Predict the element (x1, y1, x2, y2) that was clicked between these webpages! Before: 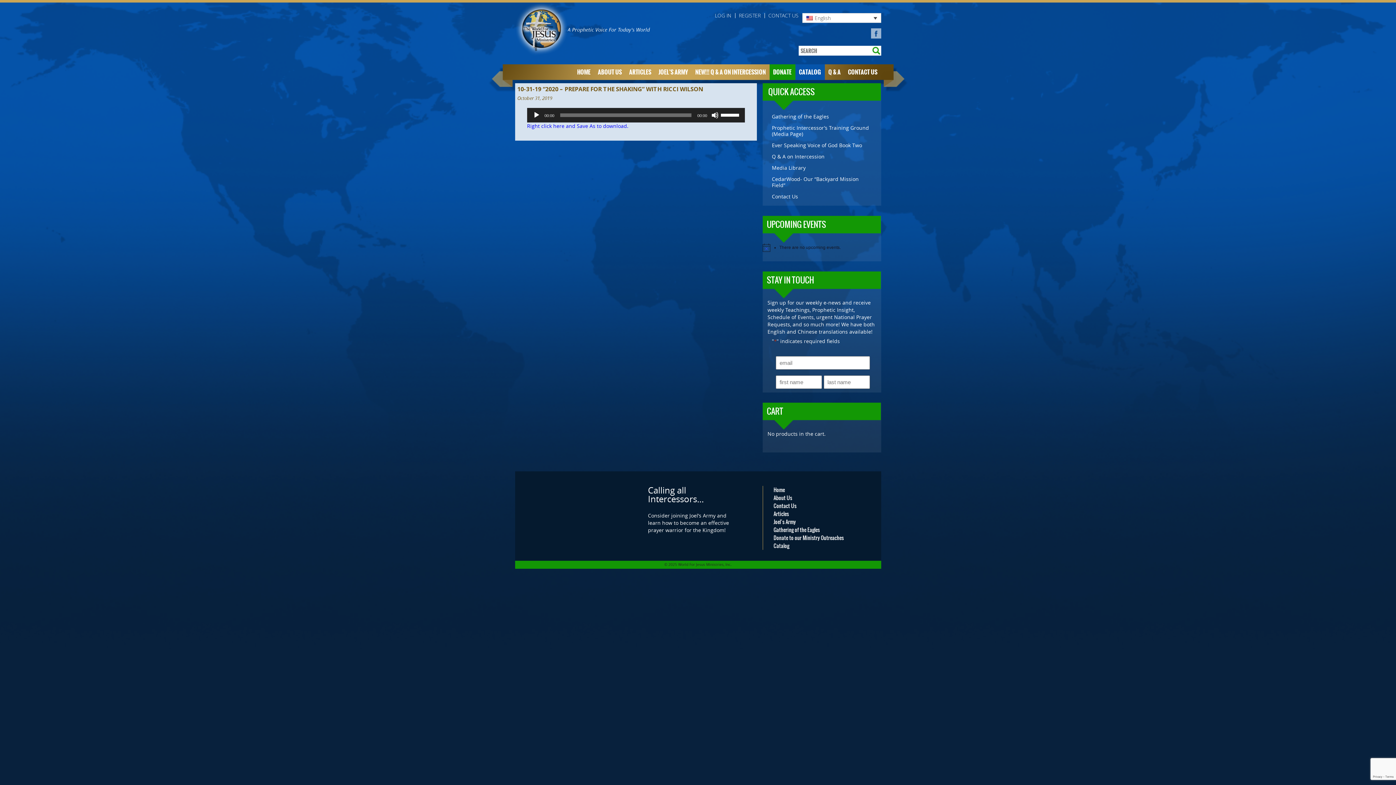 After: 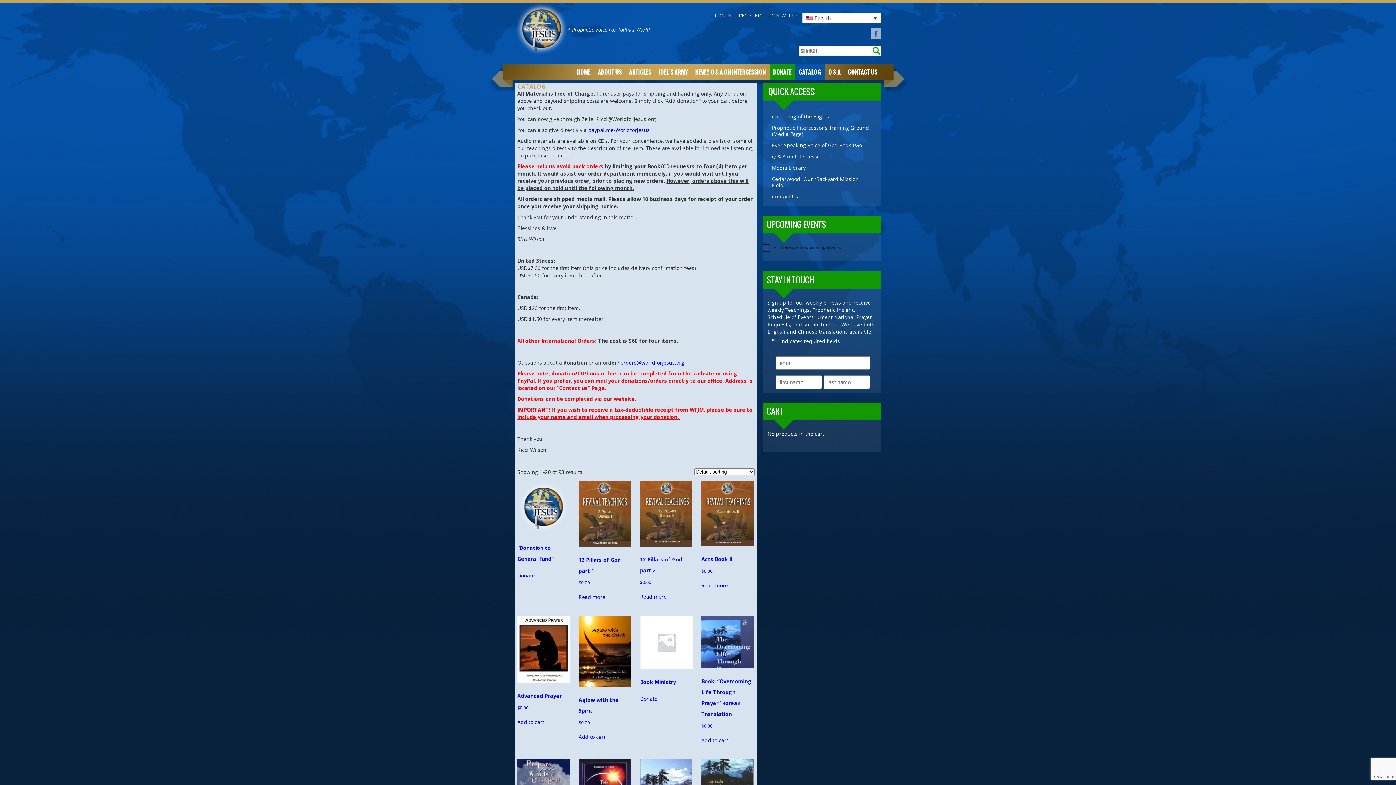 Action: bbox: (795, 64, 824, 80) label: CATALOG